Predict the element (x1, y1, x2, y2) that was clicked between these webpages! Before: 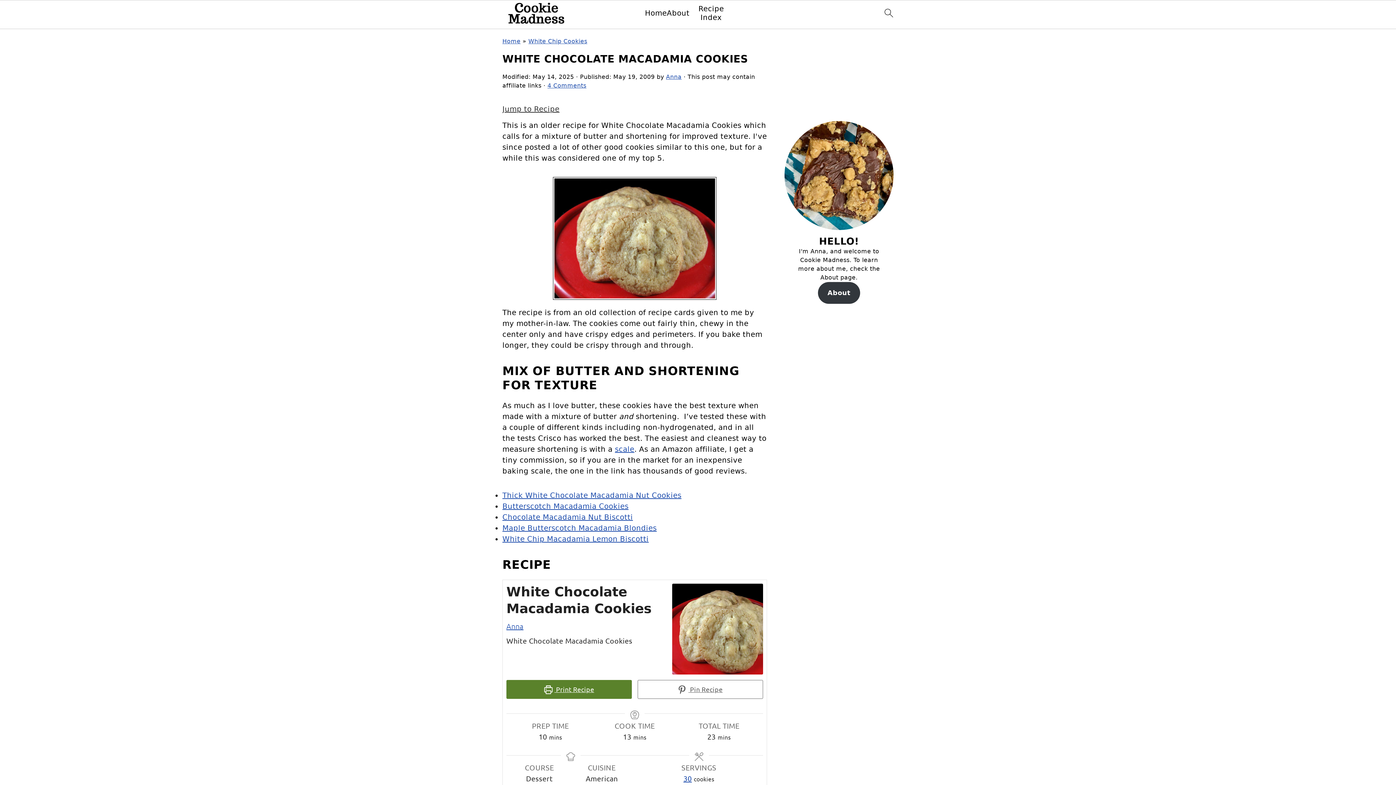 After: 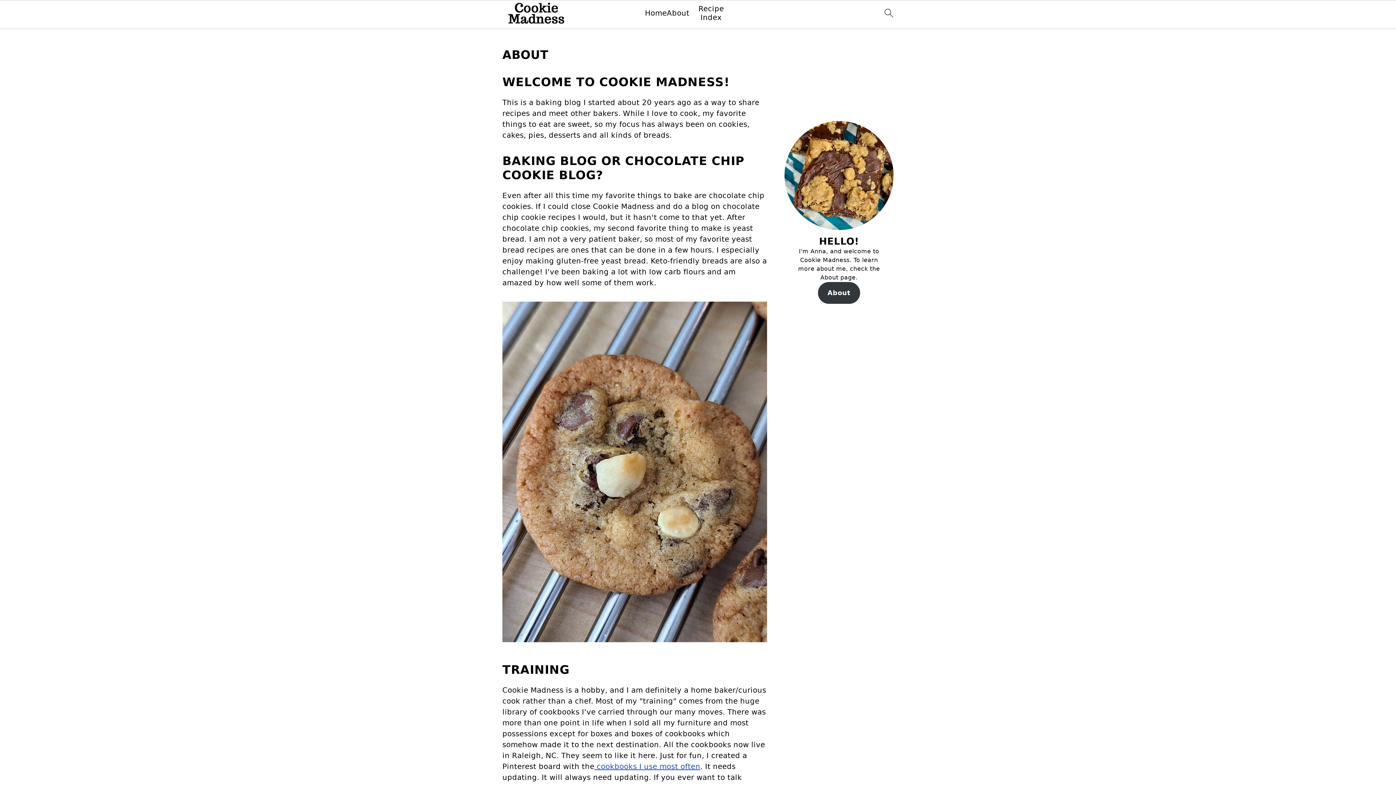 Action: label: Anna bbox: (506, 622, 523, 630)